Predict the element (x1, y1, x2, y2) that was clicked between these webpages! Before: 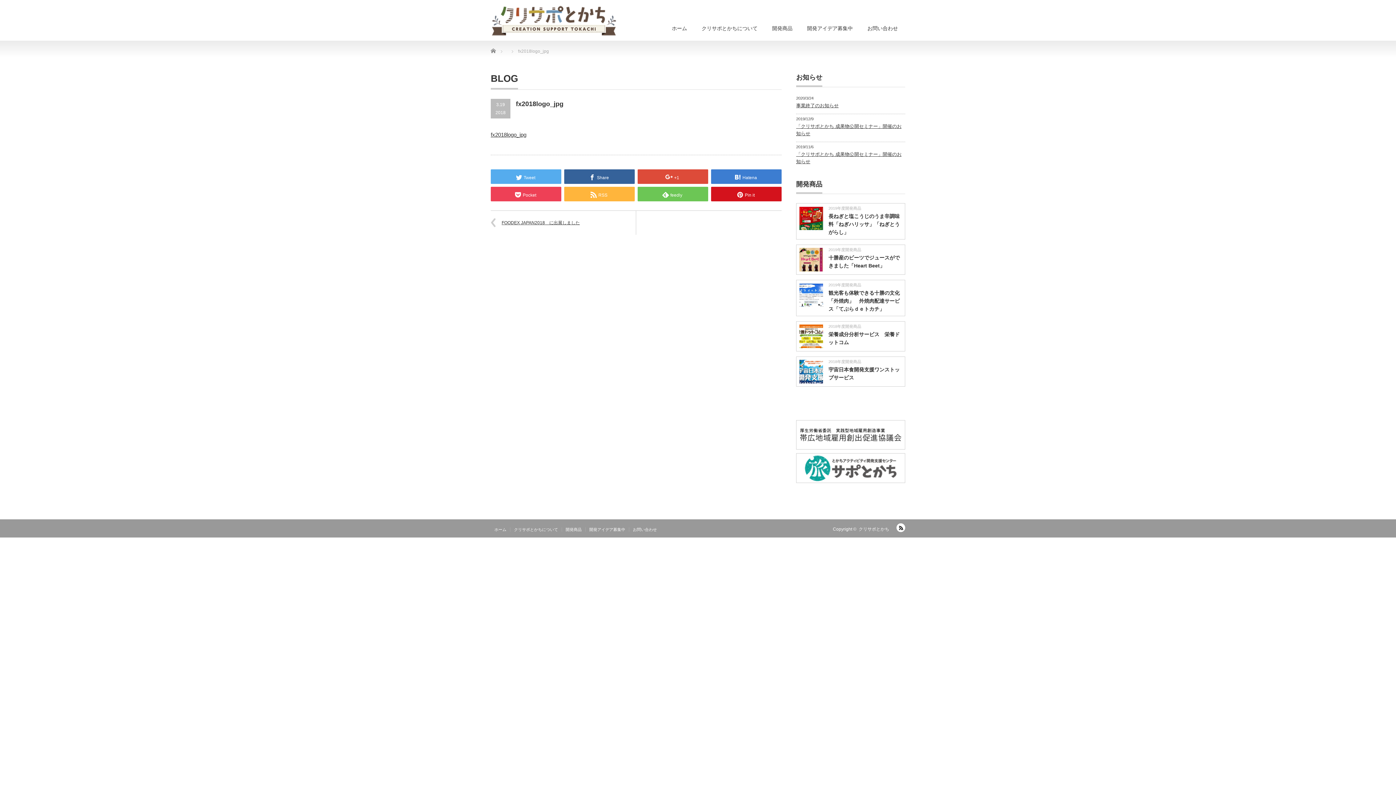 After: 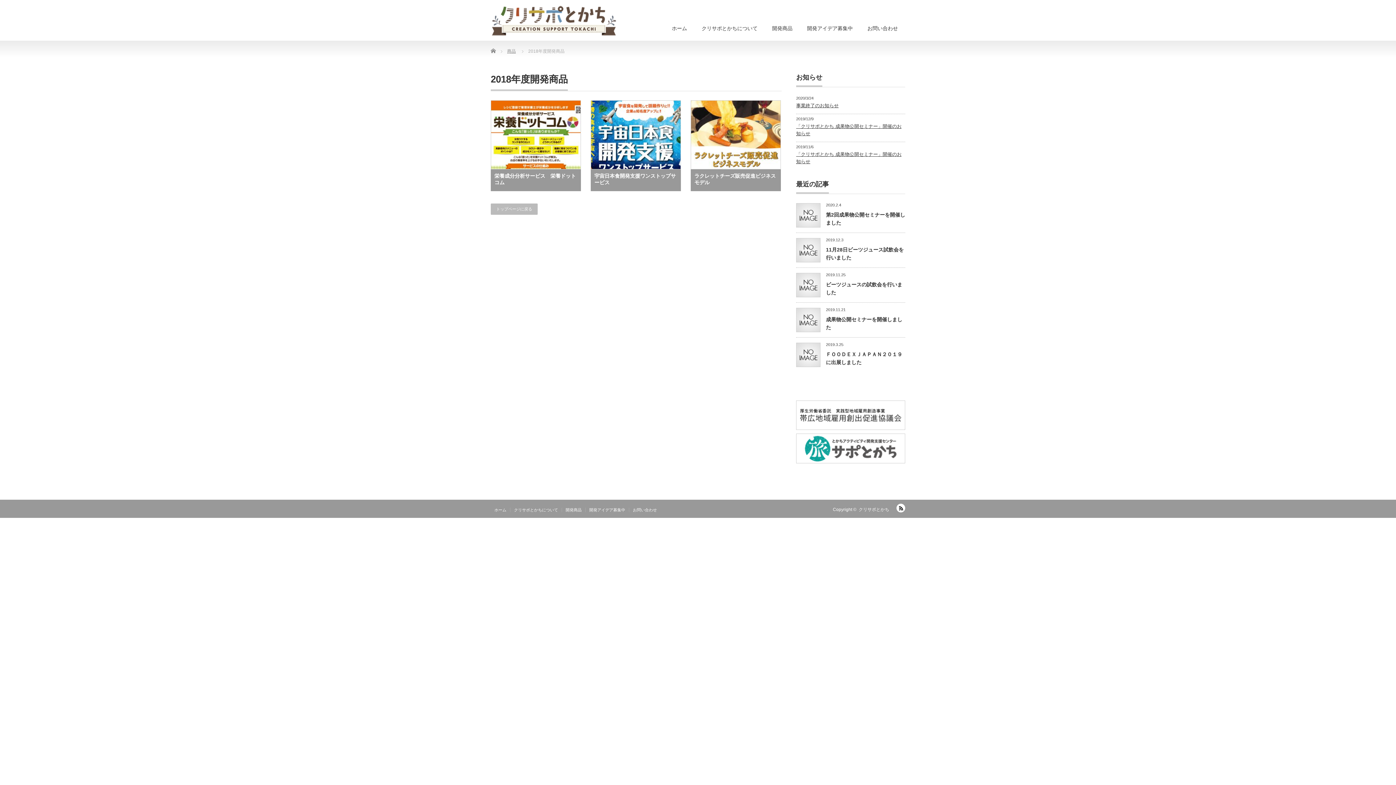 Action: bbox: (828, 324, 861, 328) label: 2018年度開発商品